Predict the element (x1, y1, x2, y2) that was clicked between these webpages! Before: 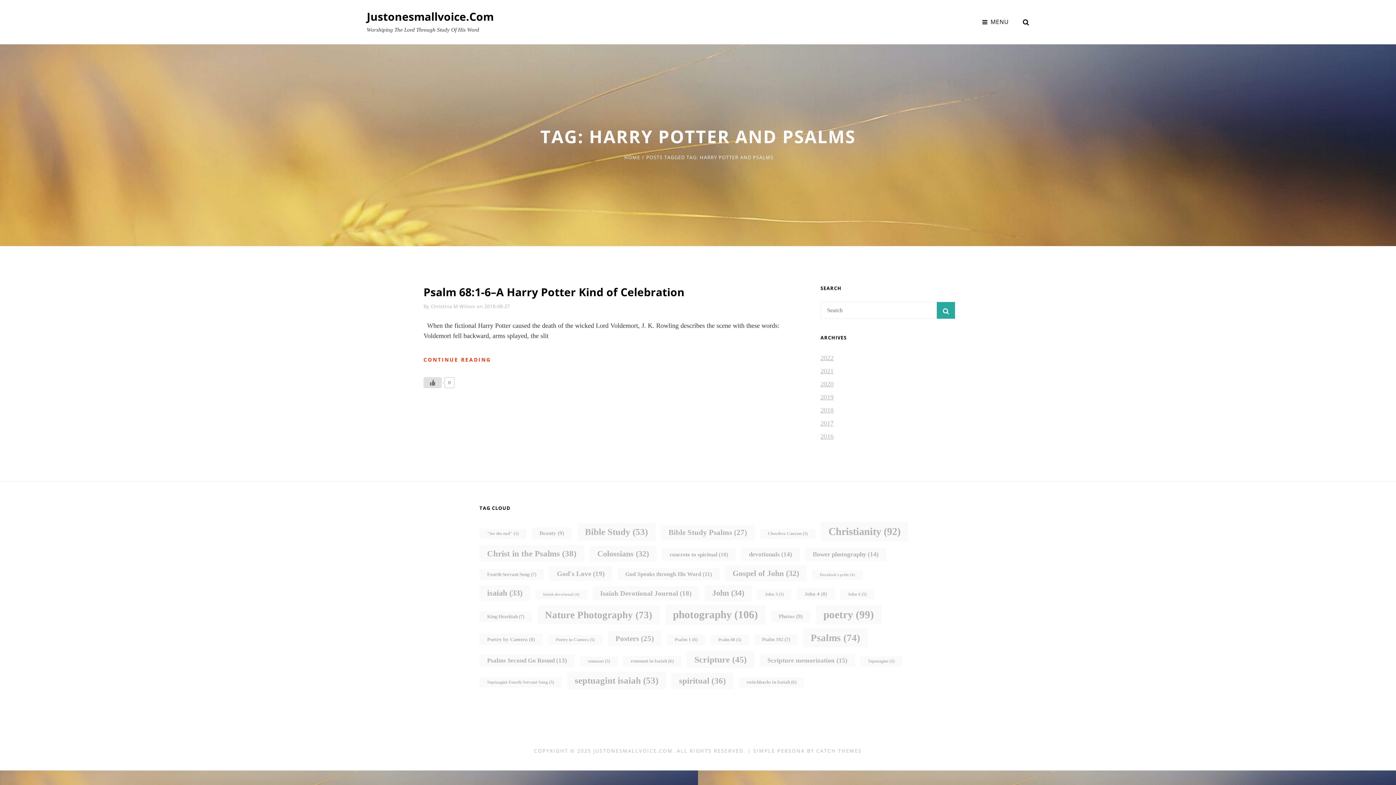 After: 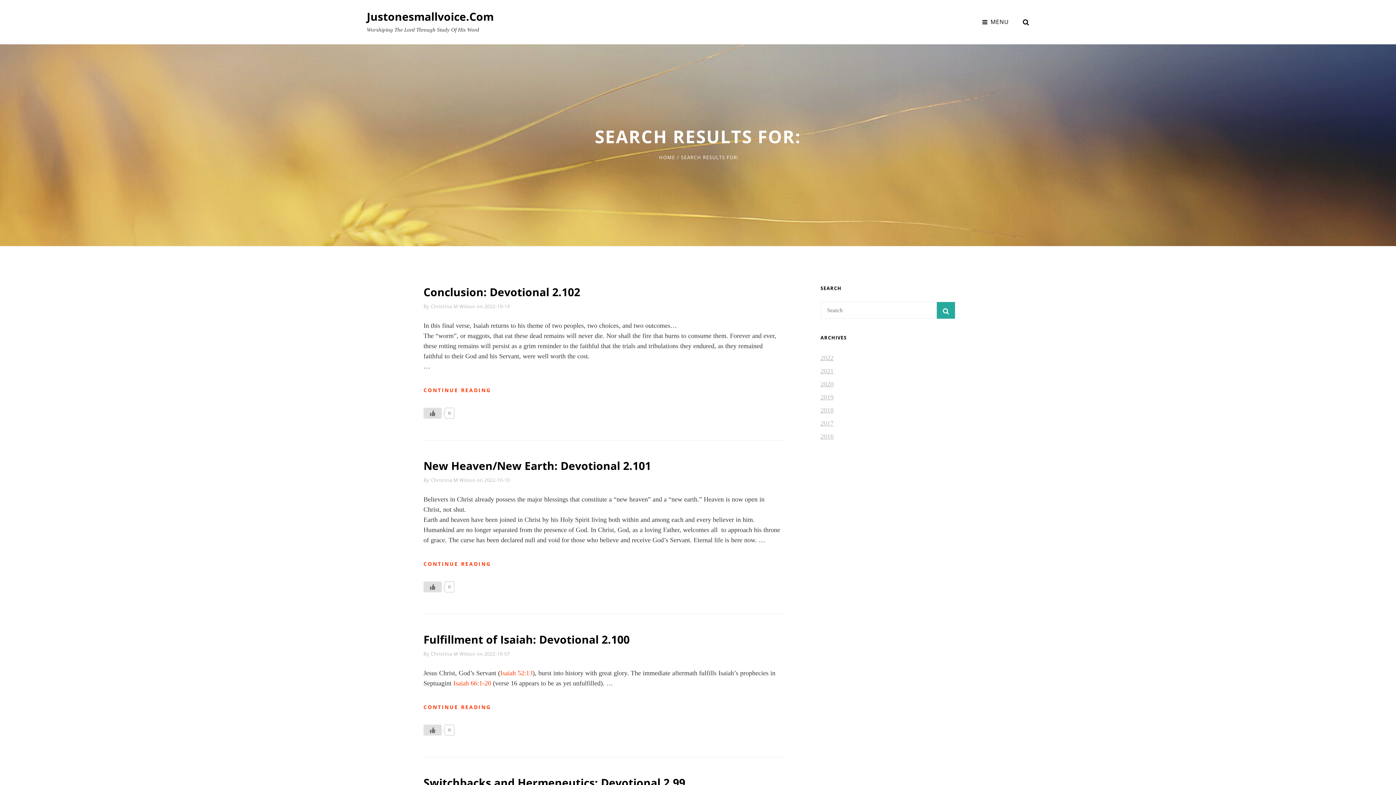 Action: label: SEARCH bbox: (937, 302, 955, 318)